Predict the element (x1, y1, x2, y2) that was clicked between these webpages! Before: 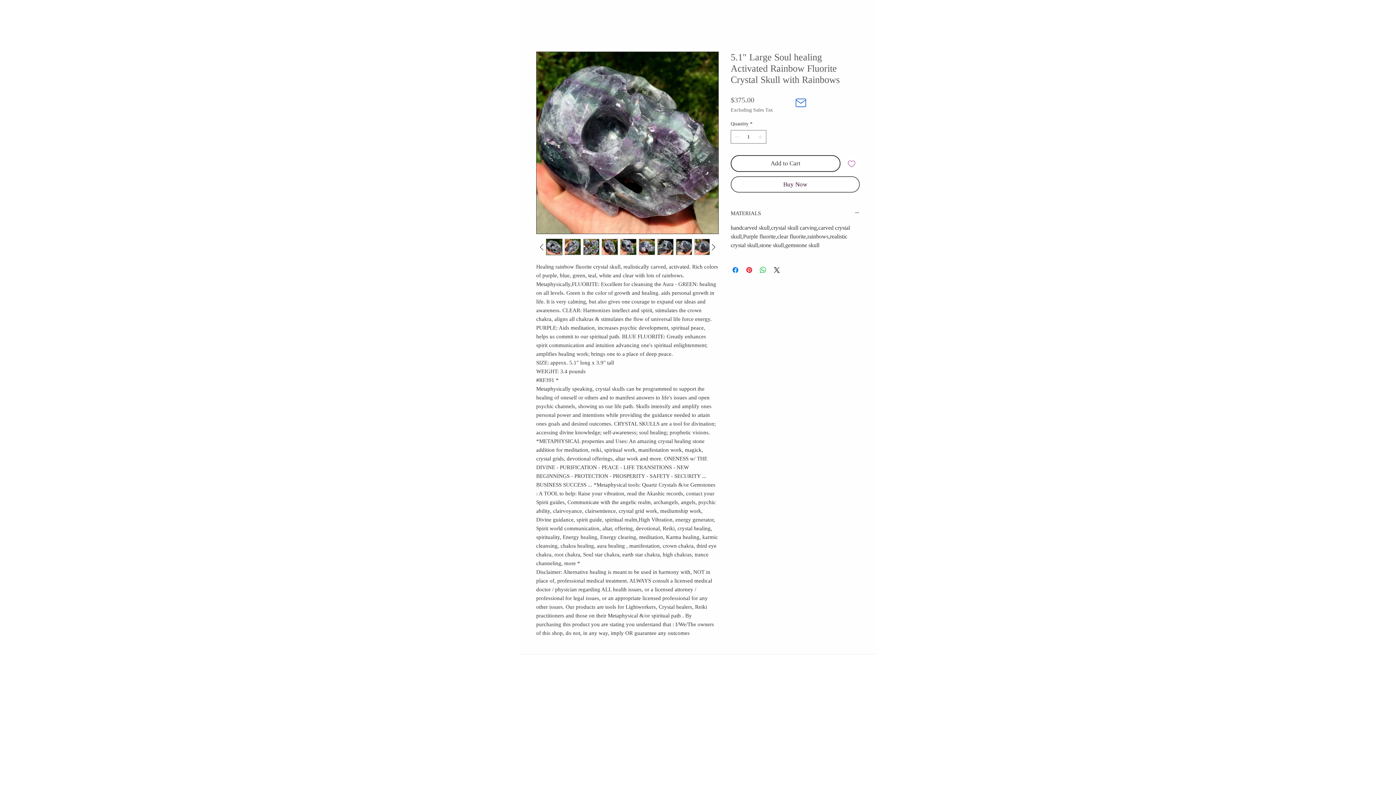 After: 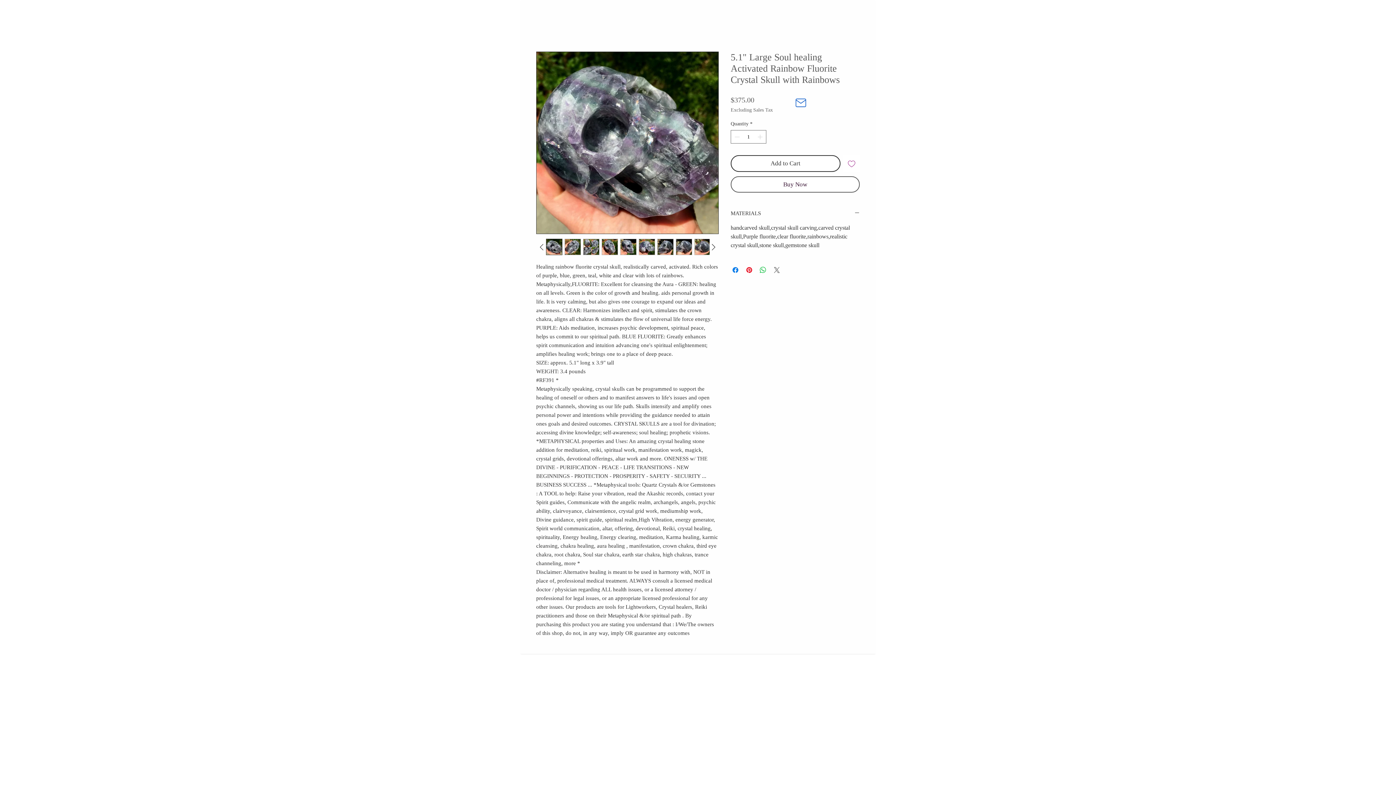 Action: bbox: (772, 265, 781, 274) label: Share on X